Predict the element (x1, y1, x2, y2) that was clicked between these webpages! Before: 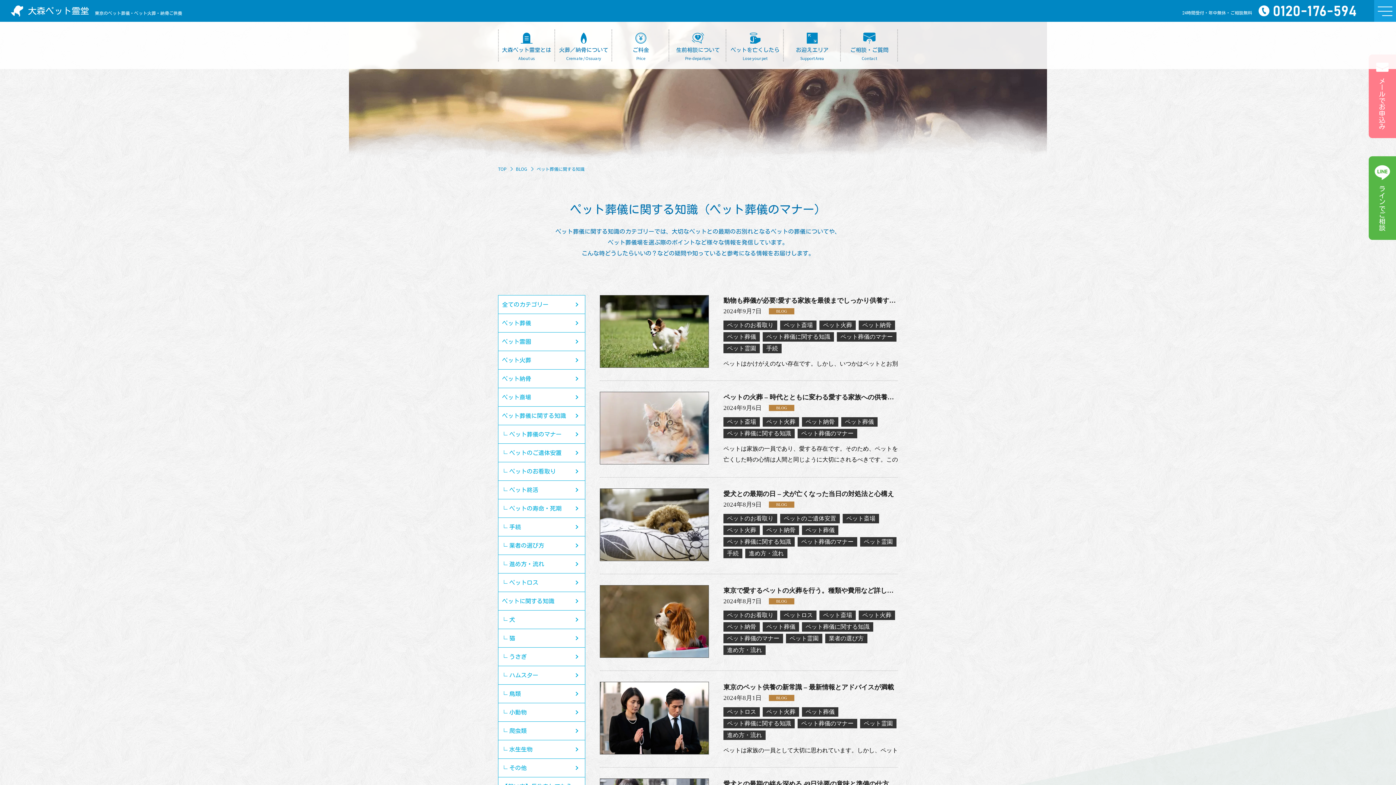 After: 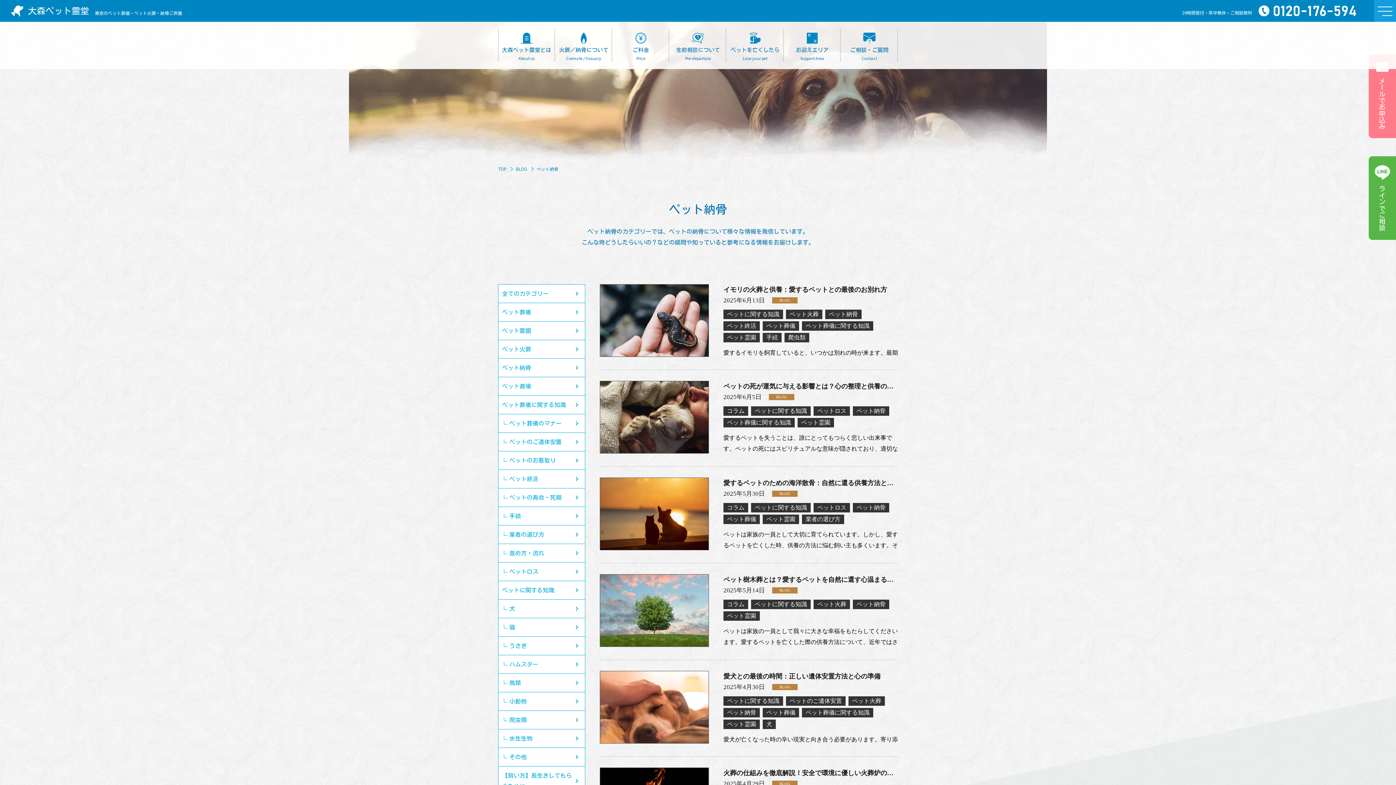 Action: label: ペット納骨 bbox: (723, 622, 760, 632)